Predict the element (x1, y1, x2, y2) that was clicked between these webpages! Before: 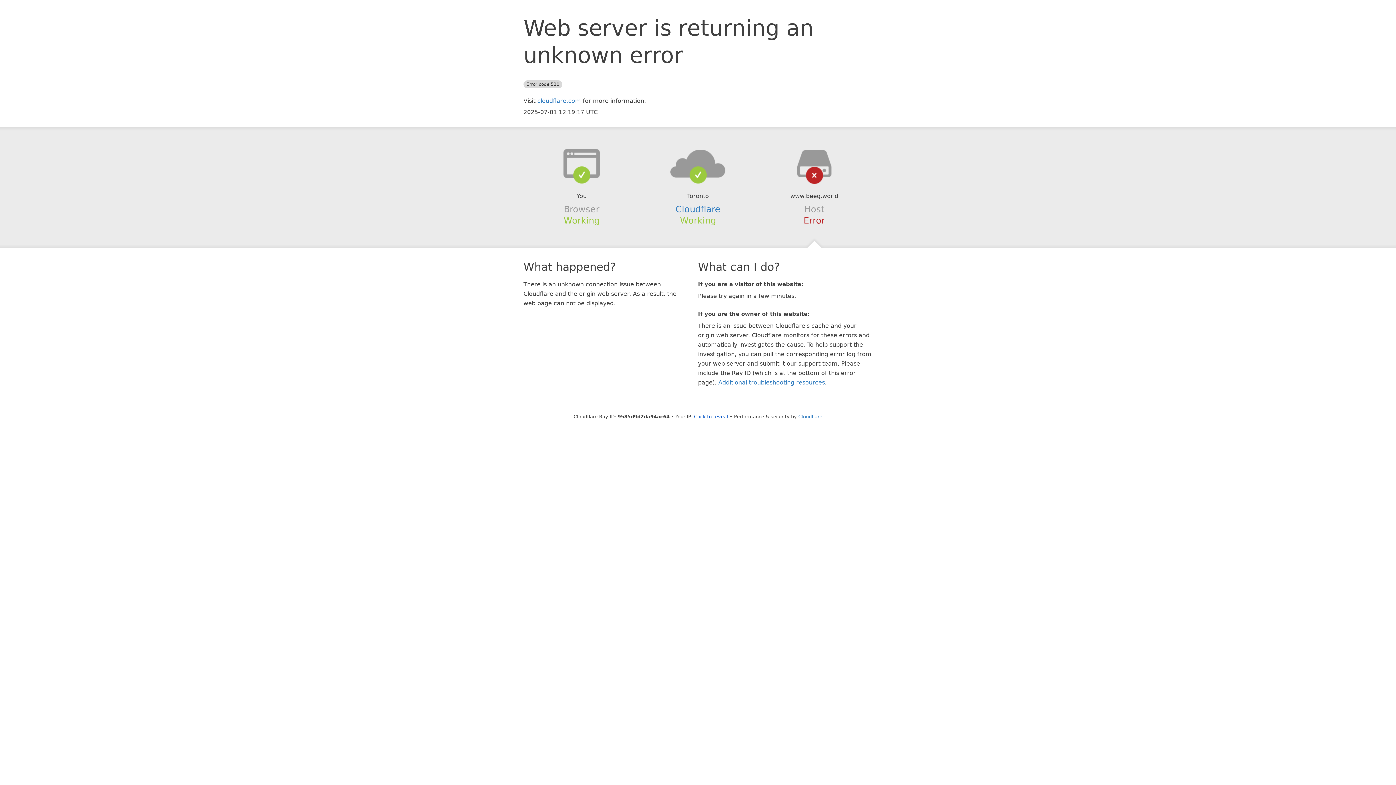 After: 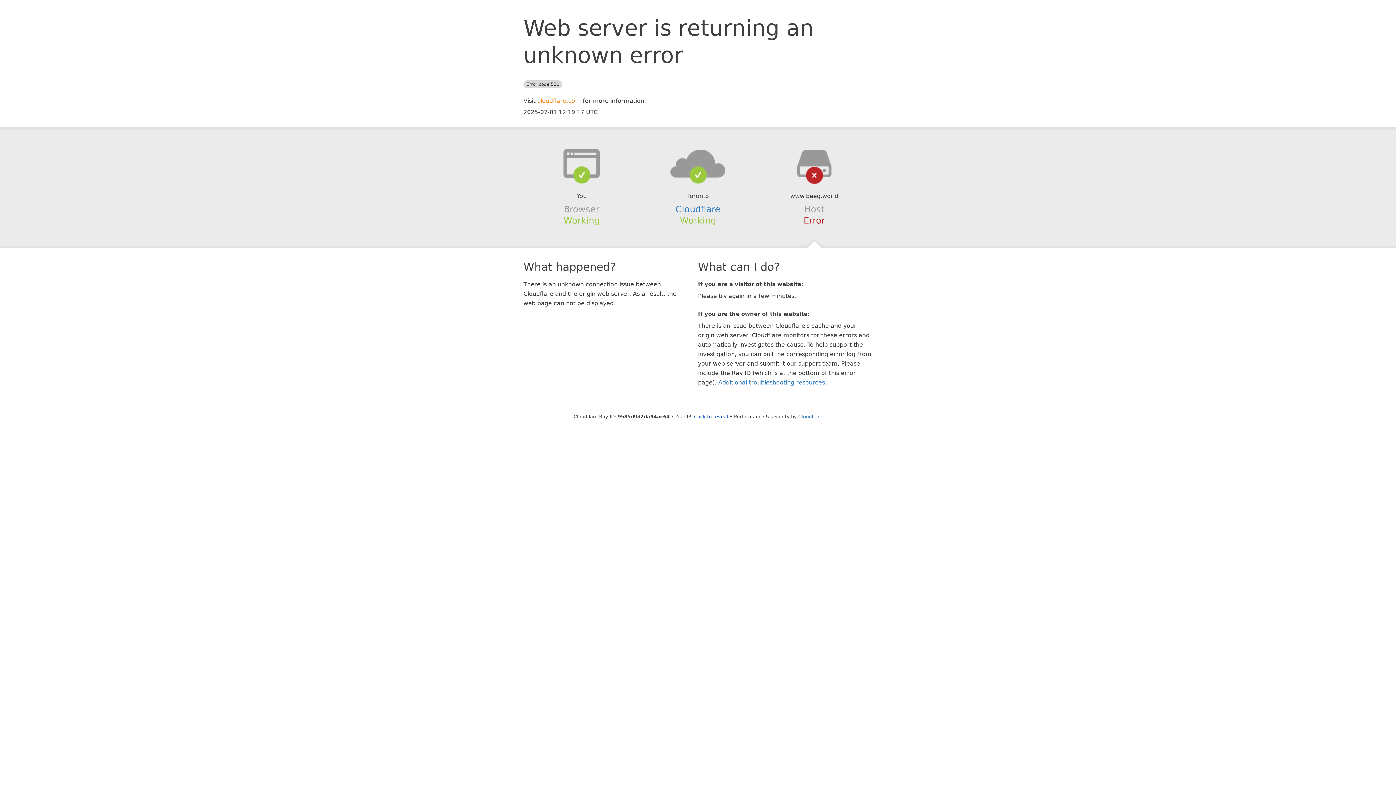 Action: label: cloudflare.com bbox: (537, 97, 581, 104)